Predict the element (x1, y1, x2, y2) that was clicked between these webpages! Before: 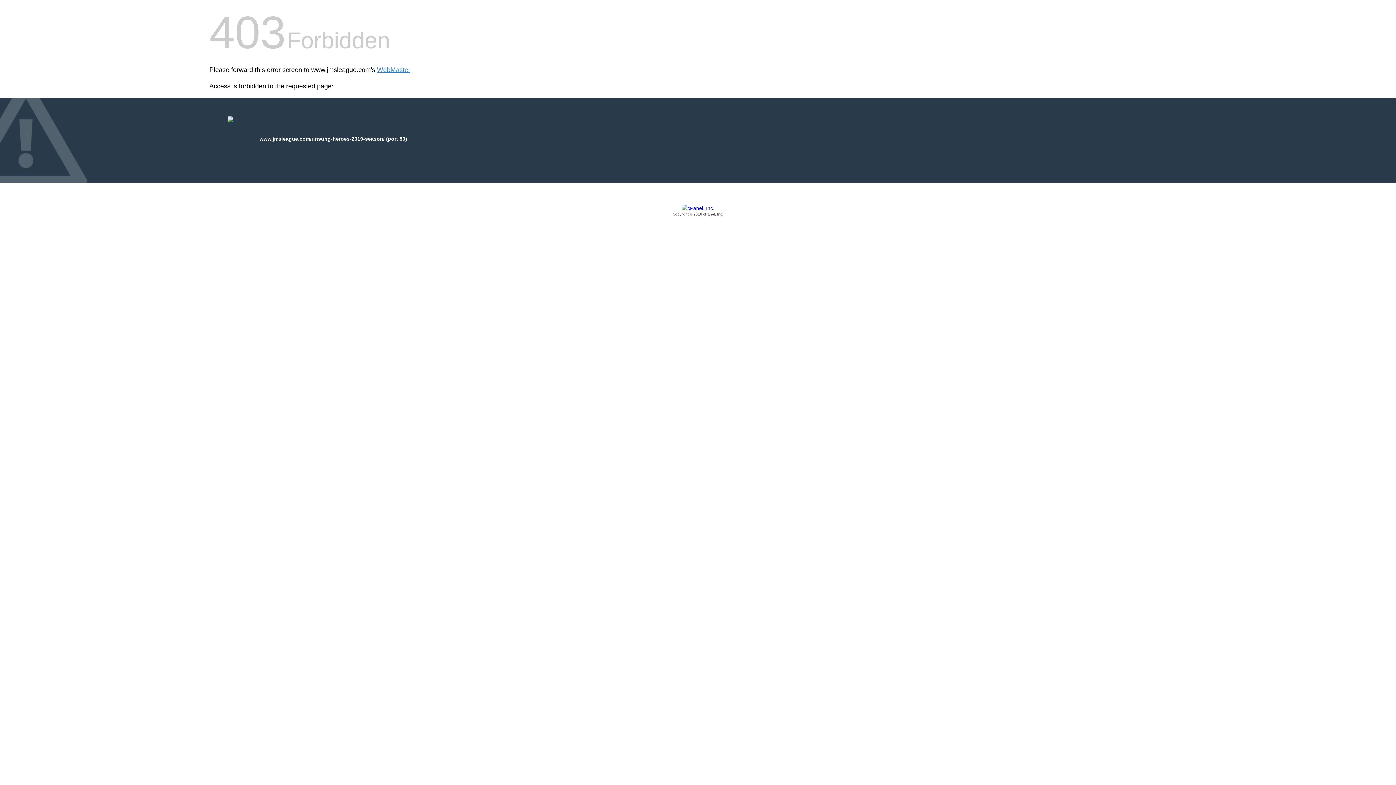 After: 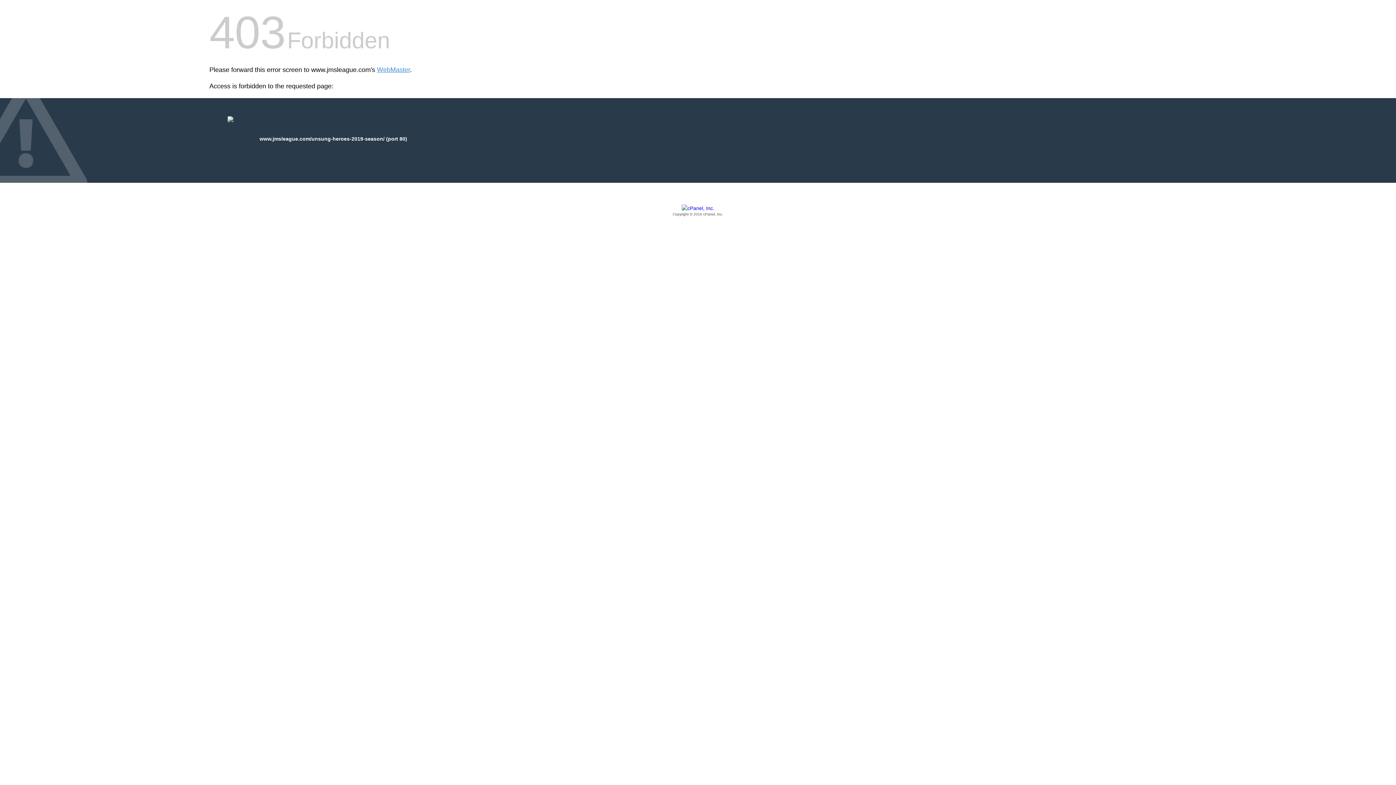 Action: bbox: (209, 205, 1186, 217) label: Copyright © 2016 cPanel, Inc.